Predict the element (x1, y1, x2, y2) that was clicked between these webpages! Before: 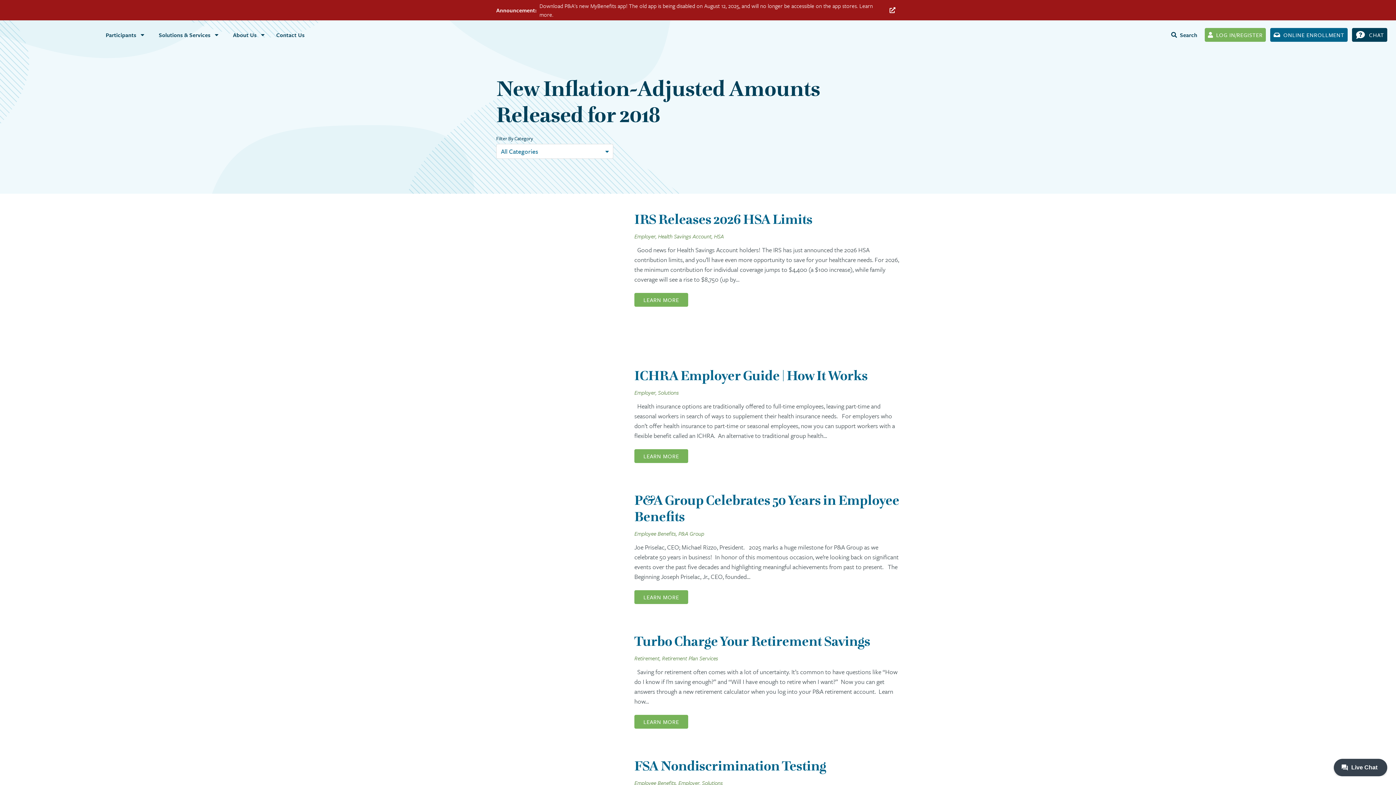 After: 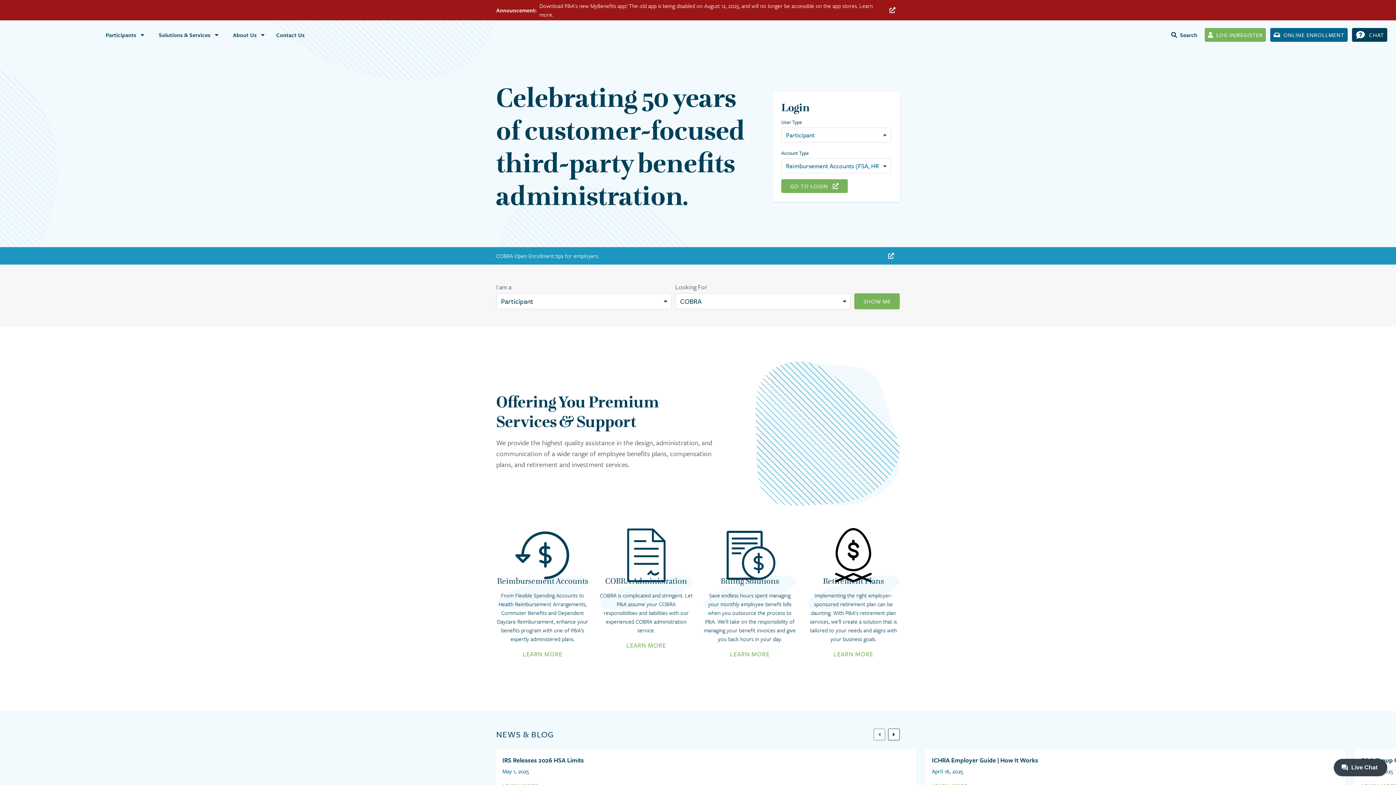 Action: bbox: (8, 23, 89, 46)